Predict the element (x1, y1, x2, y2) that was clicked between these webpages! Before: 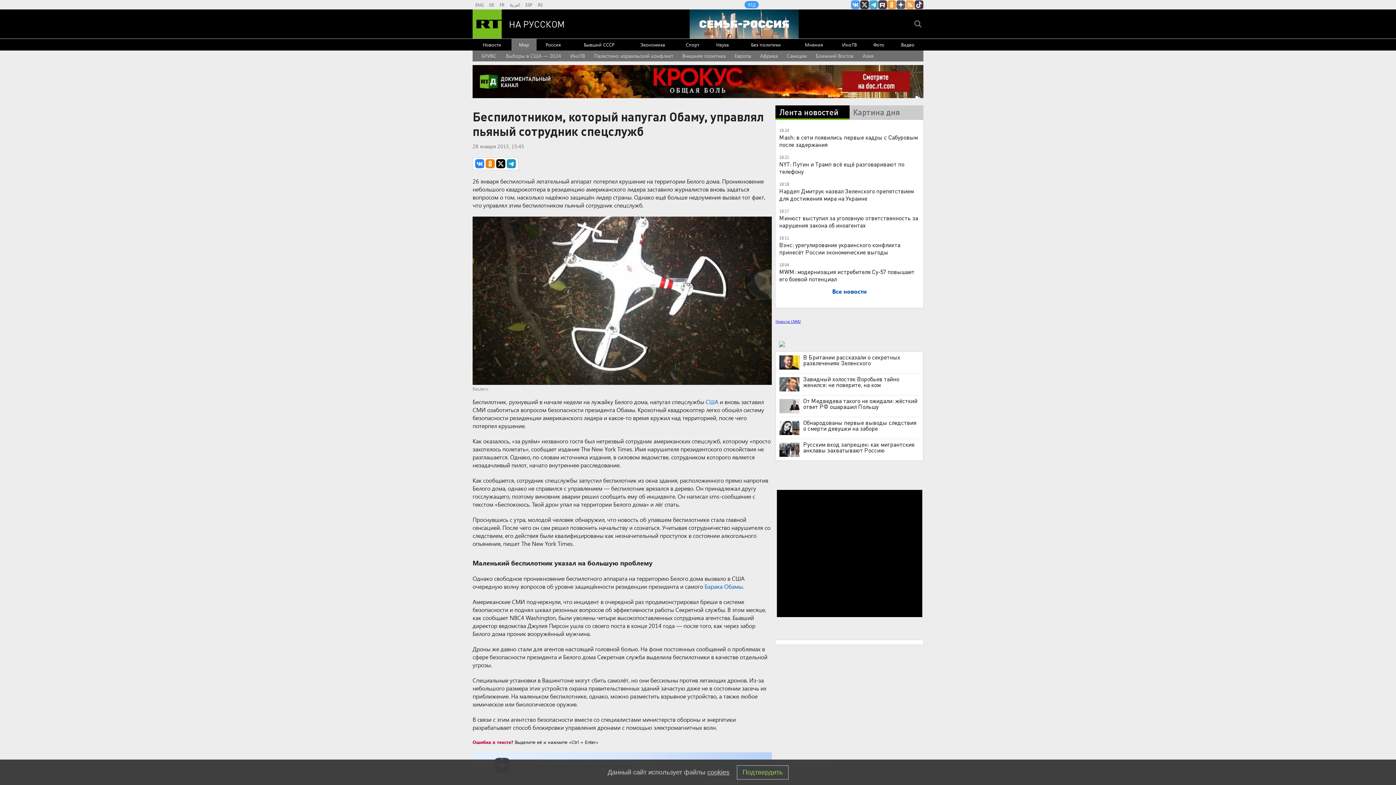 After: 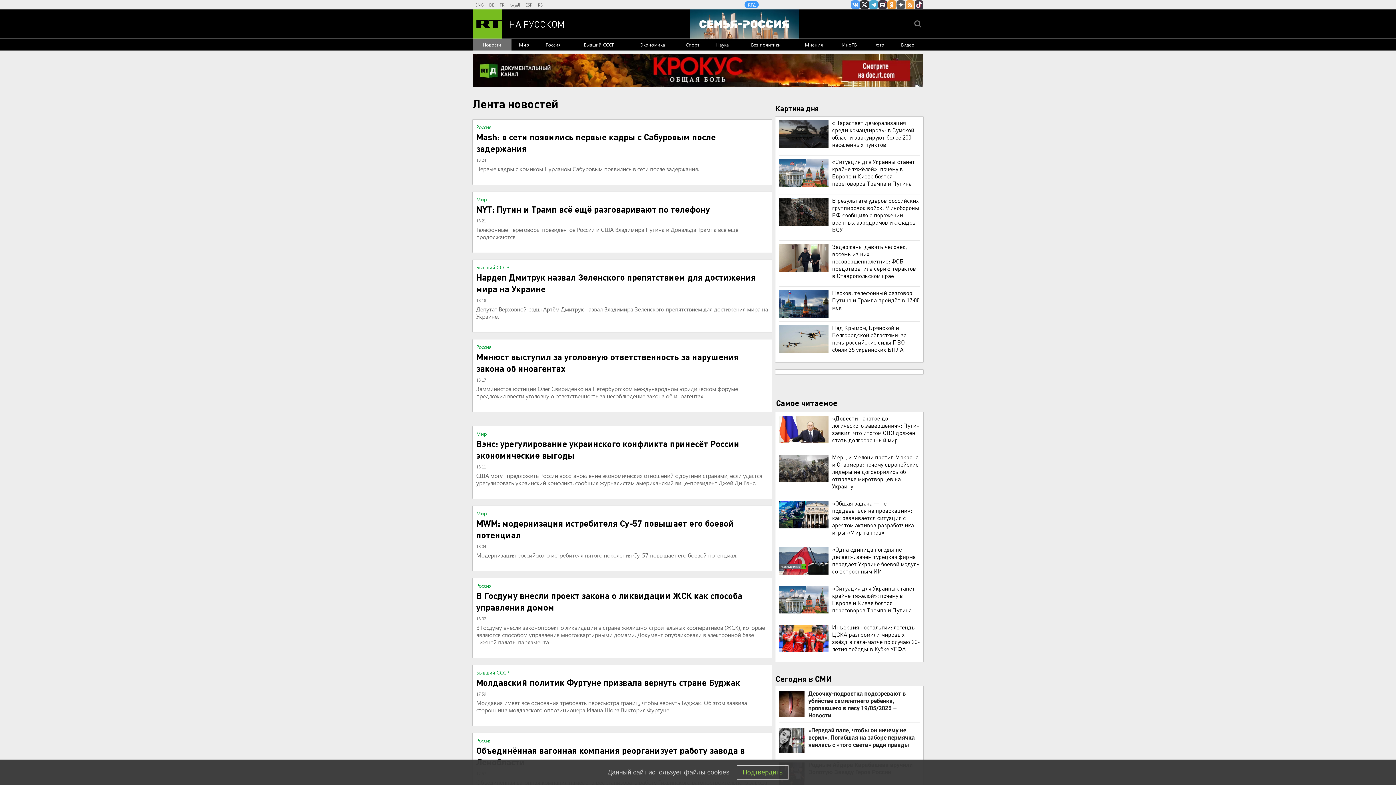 Action: label: Все новости bbox: (832, 287, 866, 295)